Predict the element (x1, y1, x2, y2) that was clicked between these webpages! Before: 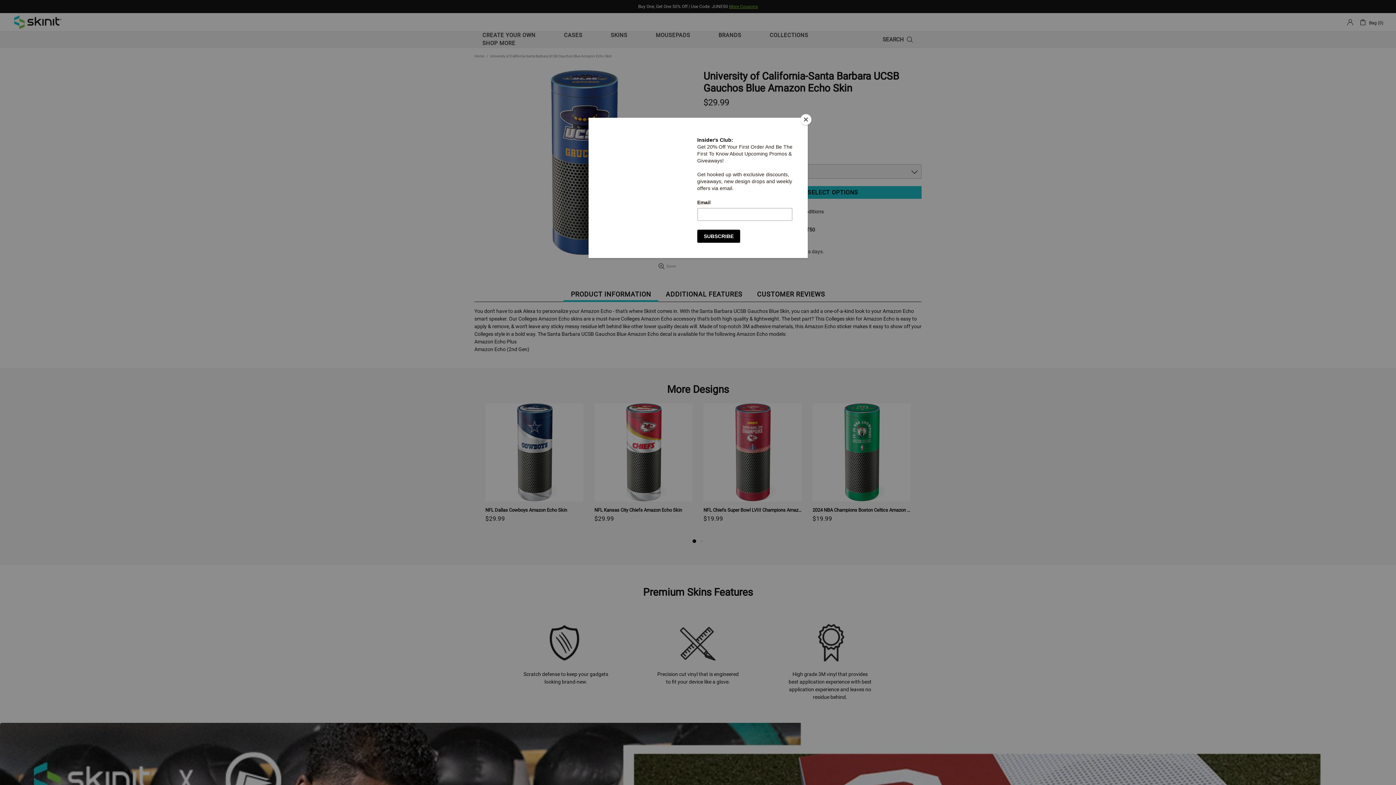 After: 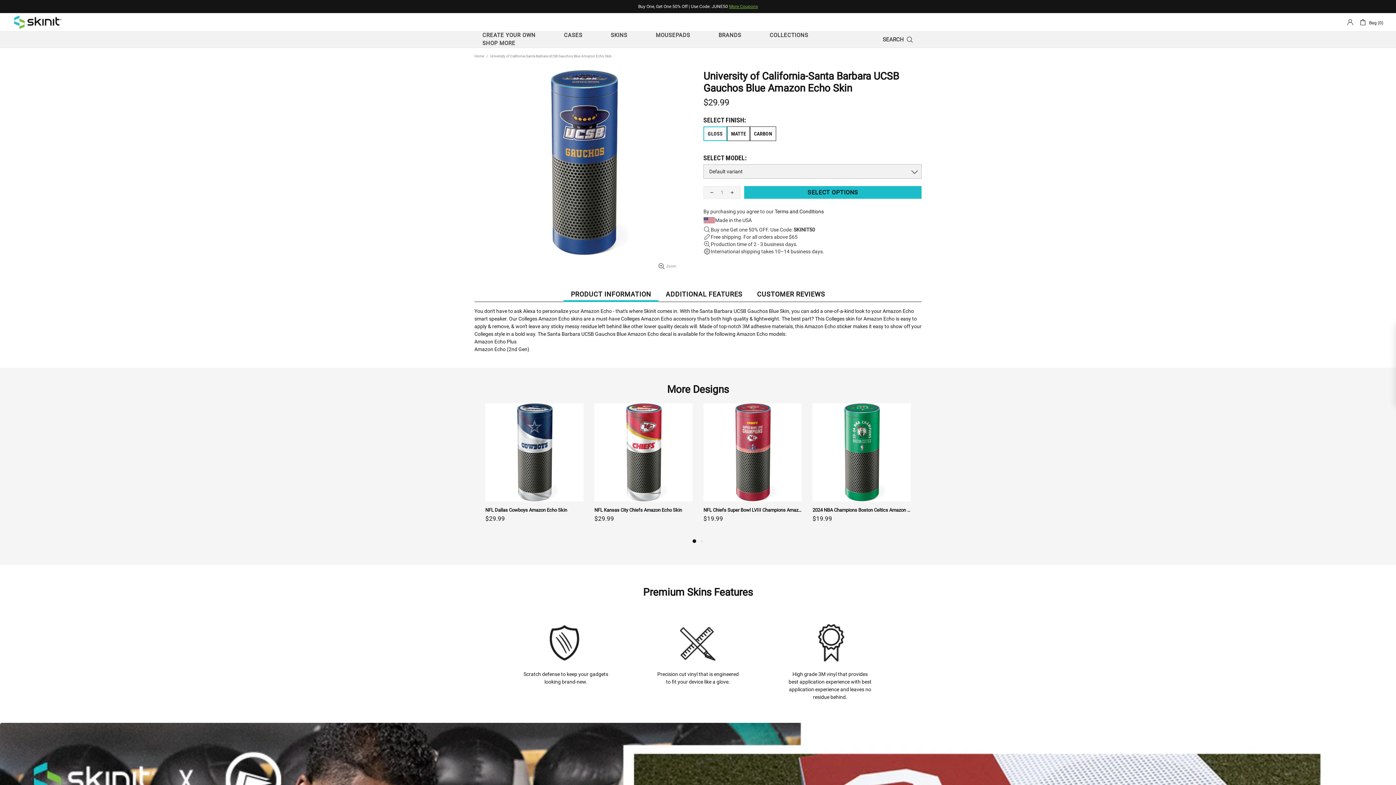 Action: bbox: (800, 114, 811, 125) label: Close